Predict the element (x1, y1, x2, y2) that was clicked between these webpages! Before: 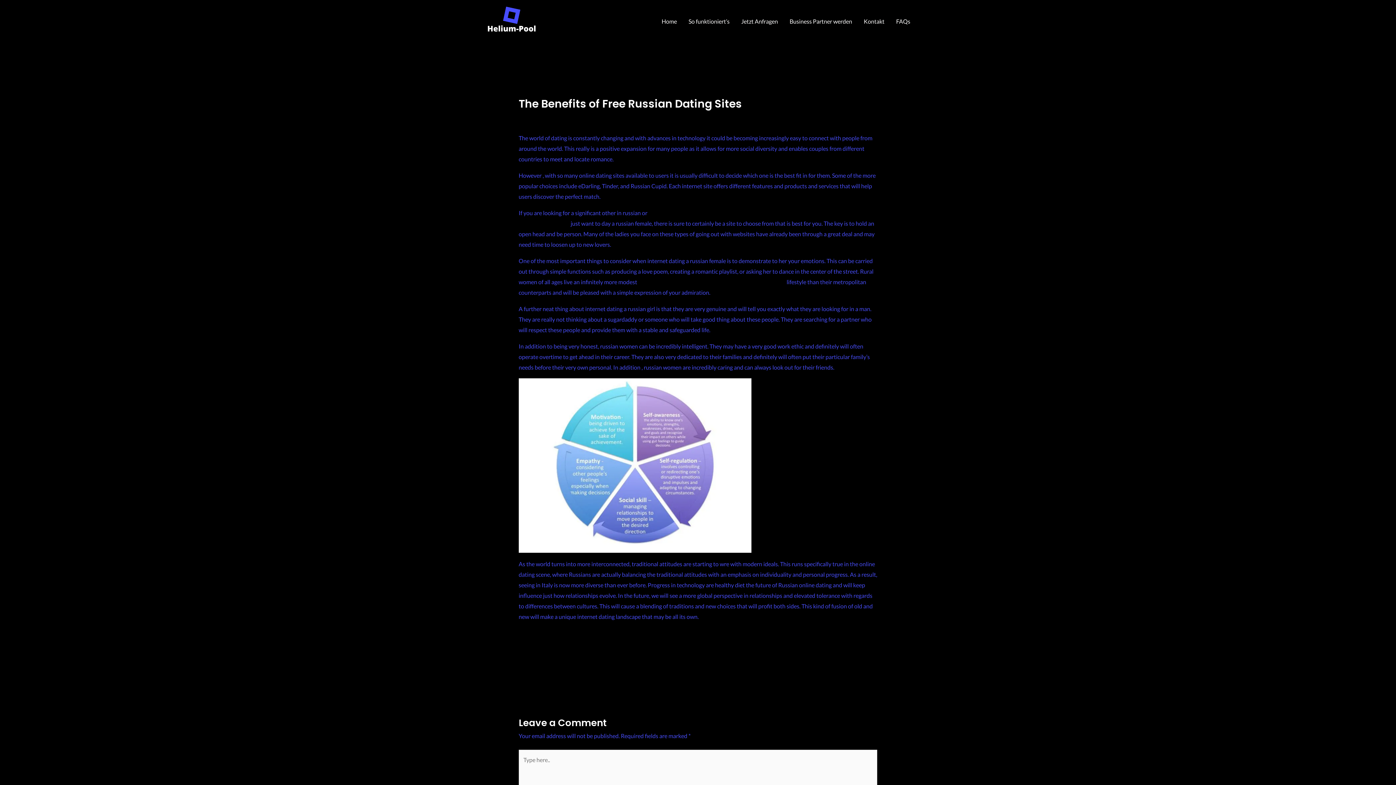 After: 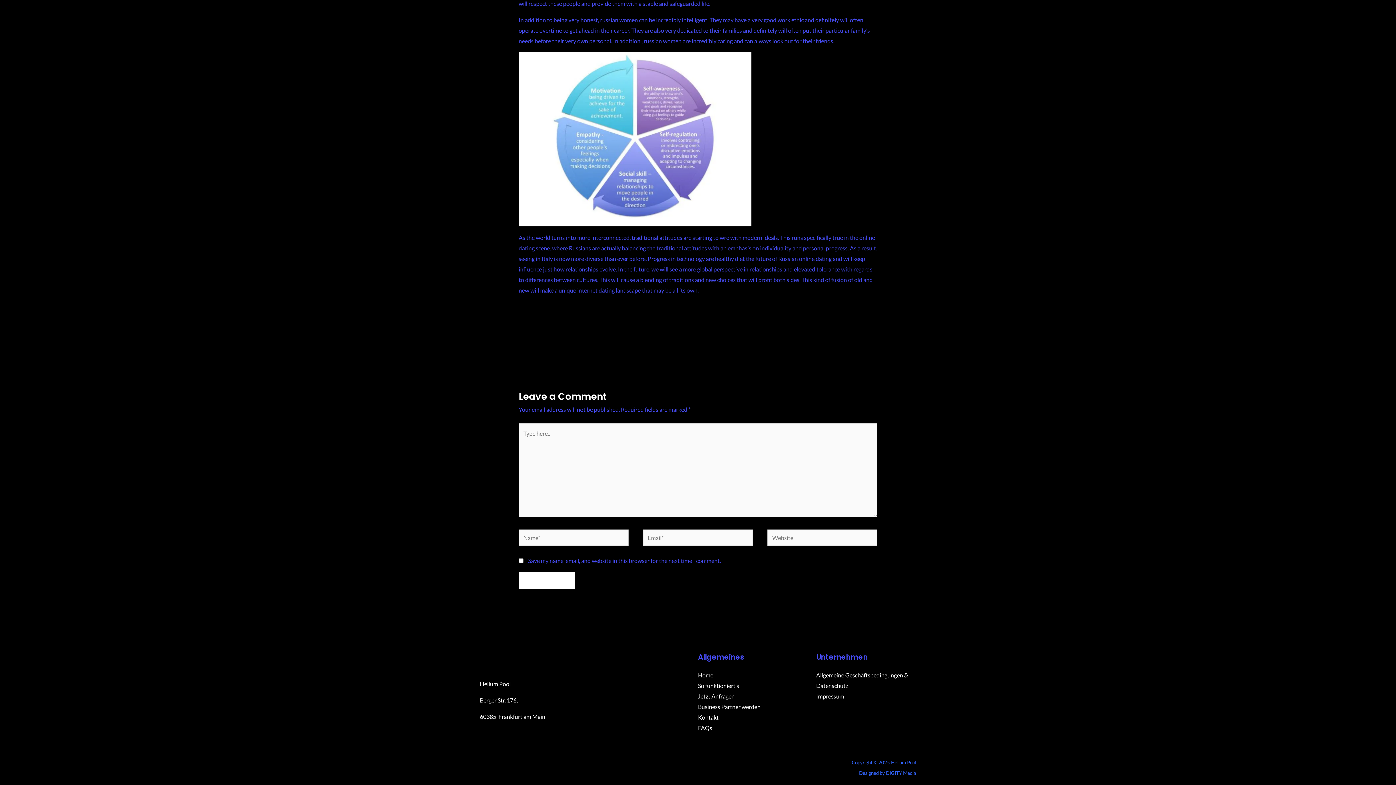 Action: label: Leave a Comment bbox: (518, 113, 563, 120)